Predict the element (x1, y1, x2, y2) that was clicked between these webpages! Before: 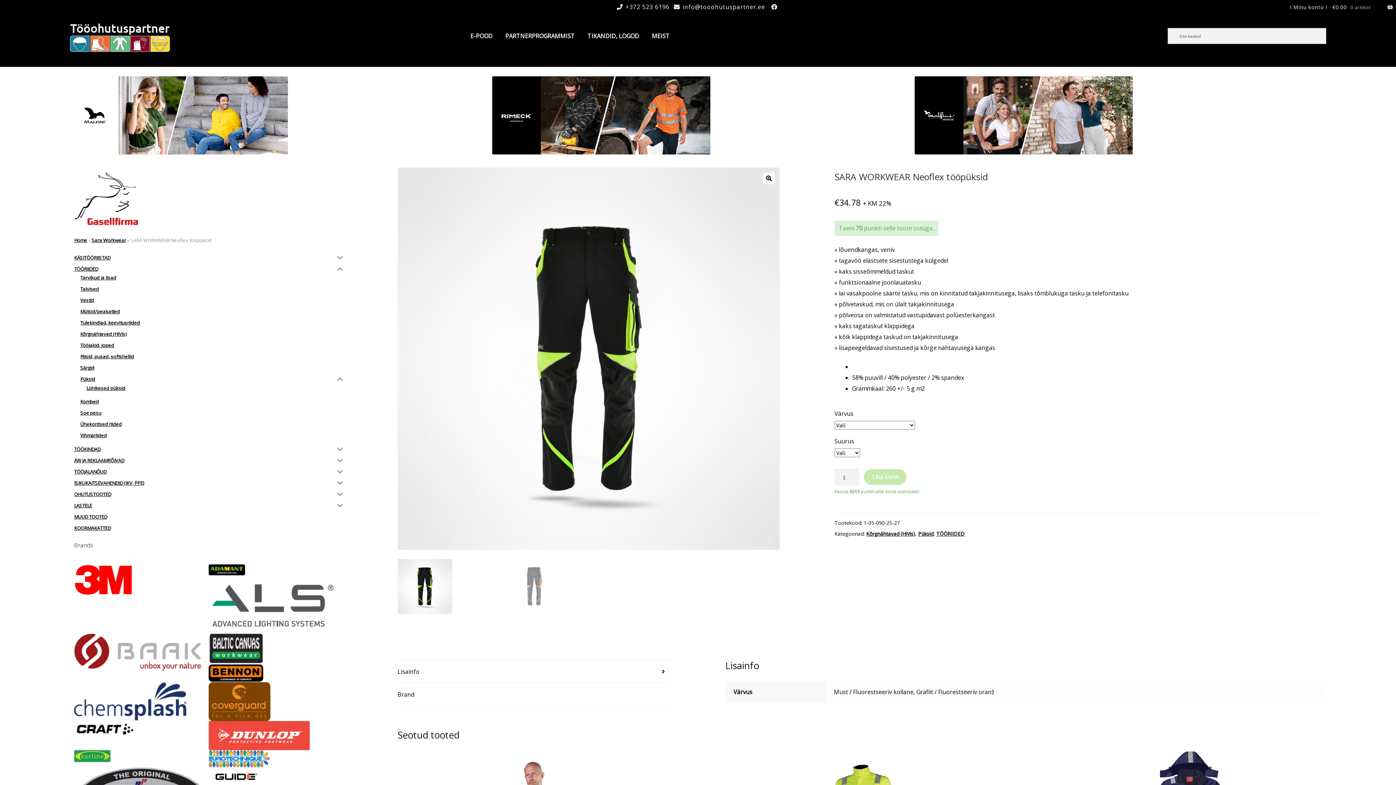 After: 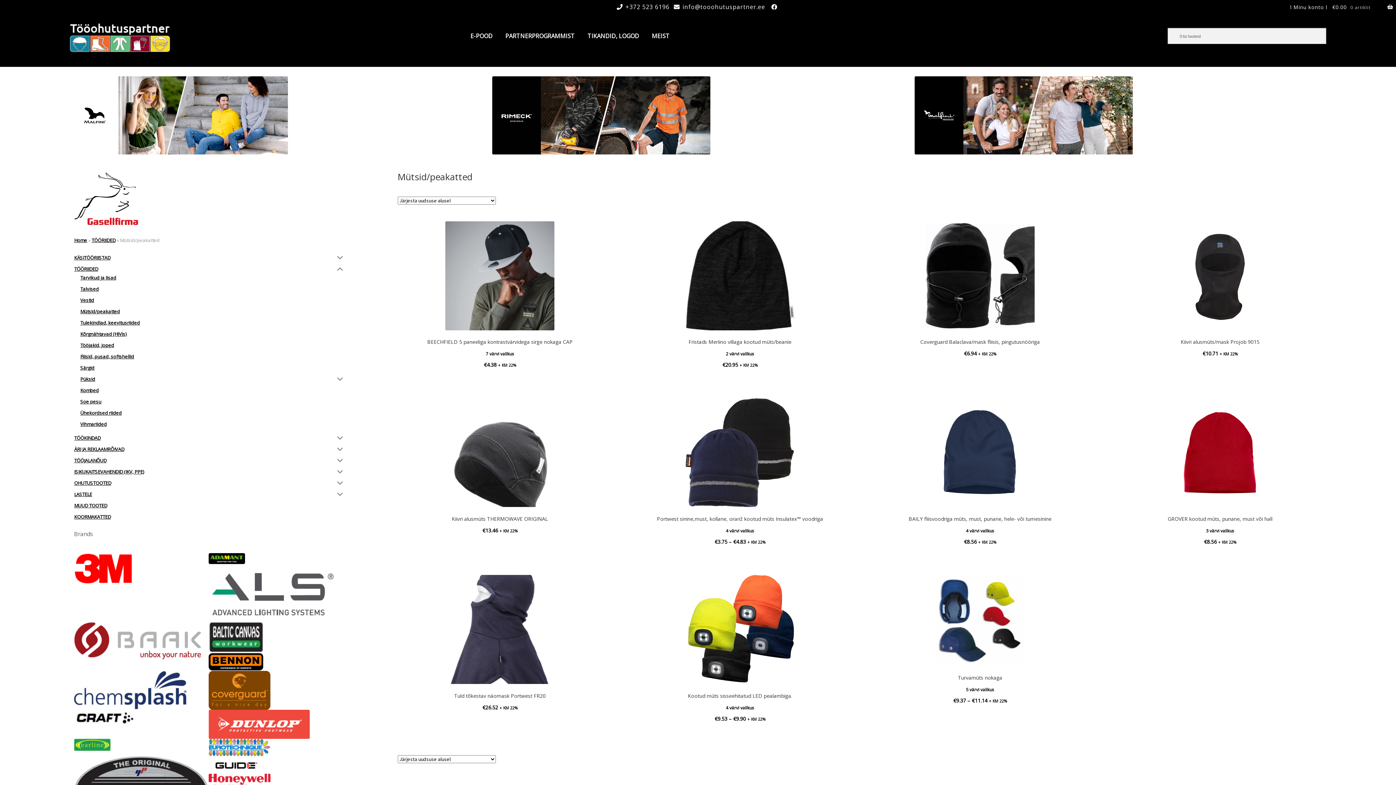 Action: bbox: (80, 308, 119, 314) label: Mütsid/peakatted